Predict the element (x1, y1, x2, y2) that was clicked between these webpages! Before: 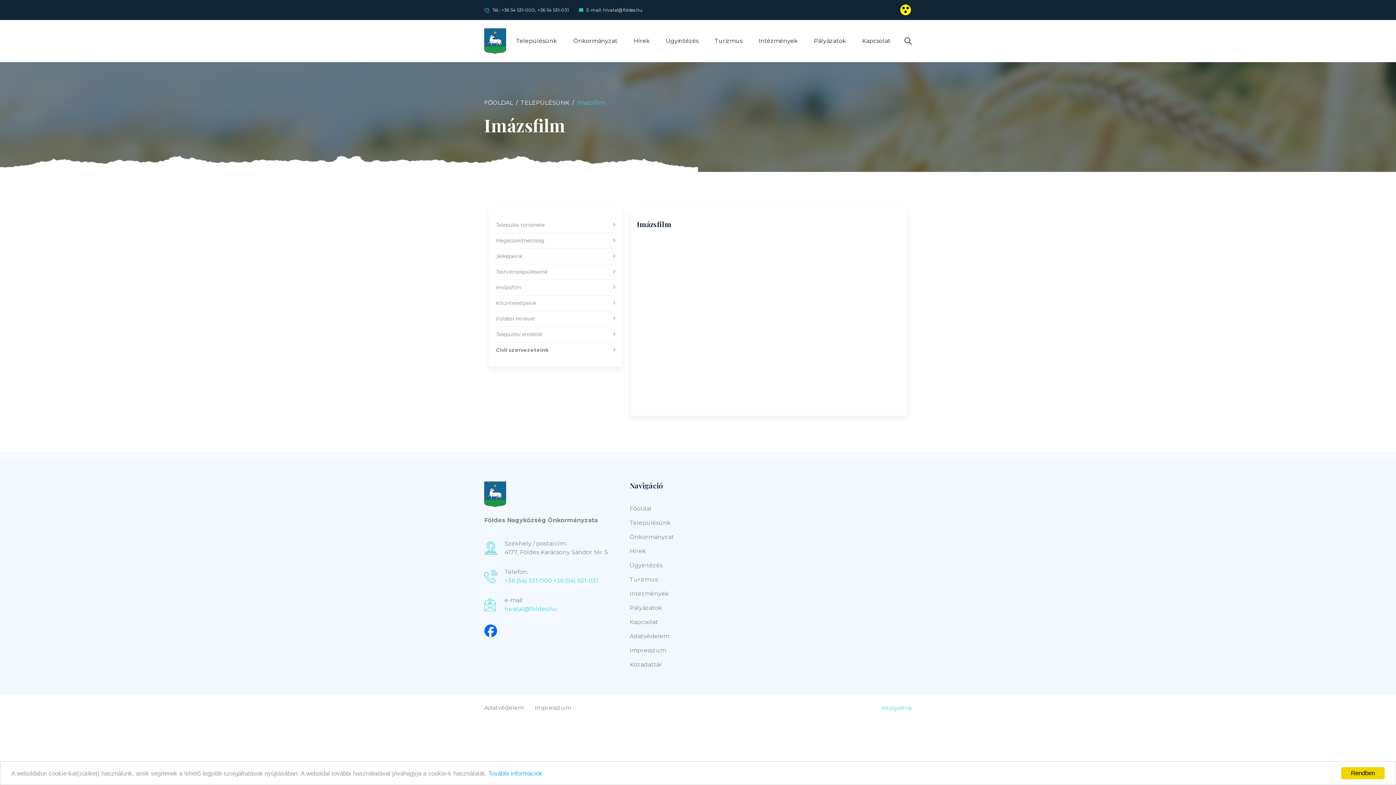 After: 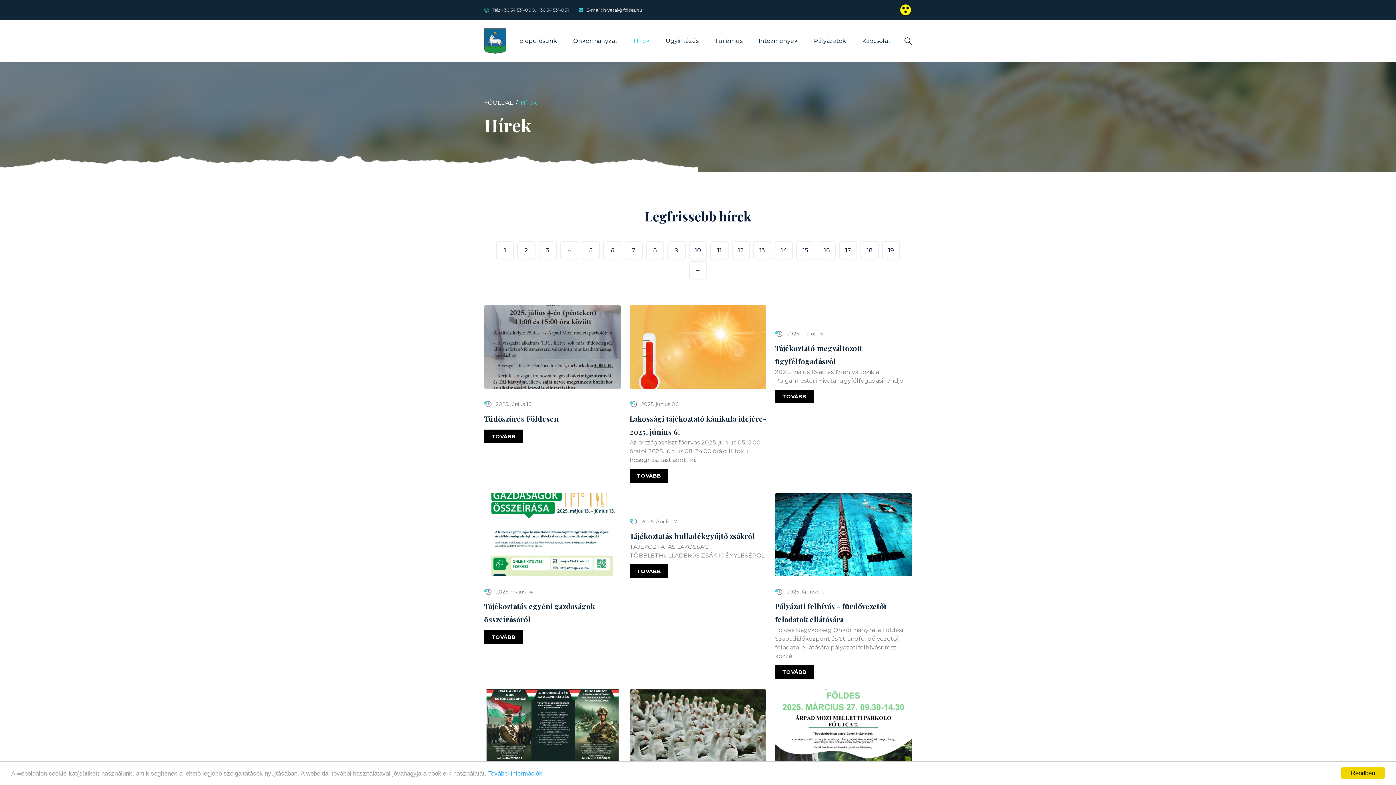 Action: bbox: (629, 547, 646, 561) label: Hírek